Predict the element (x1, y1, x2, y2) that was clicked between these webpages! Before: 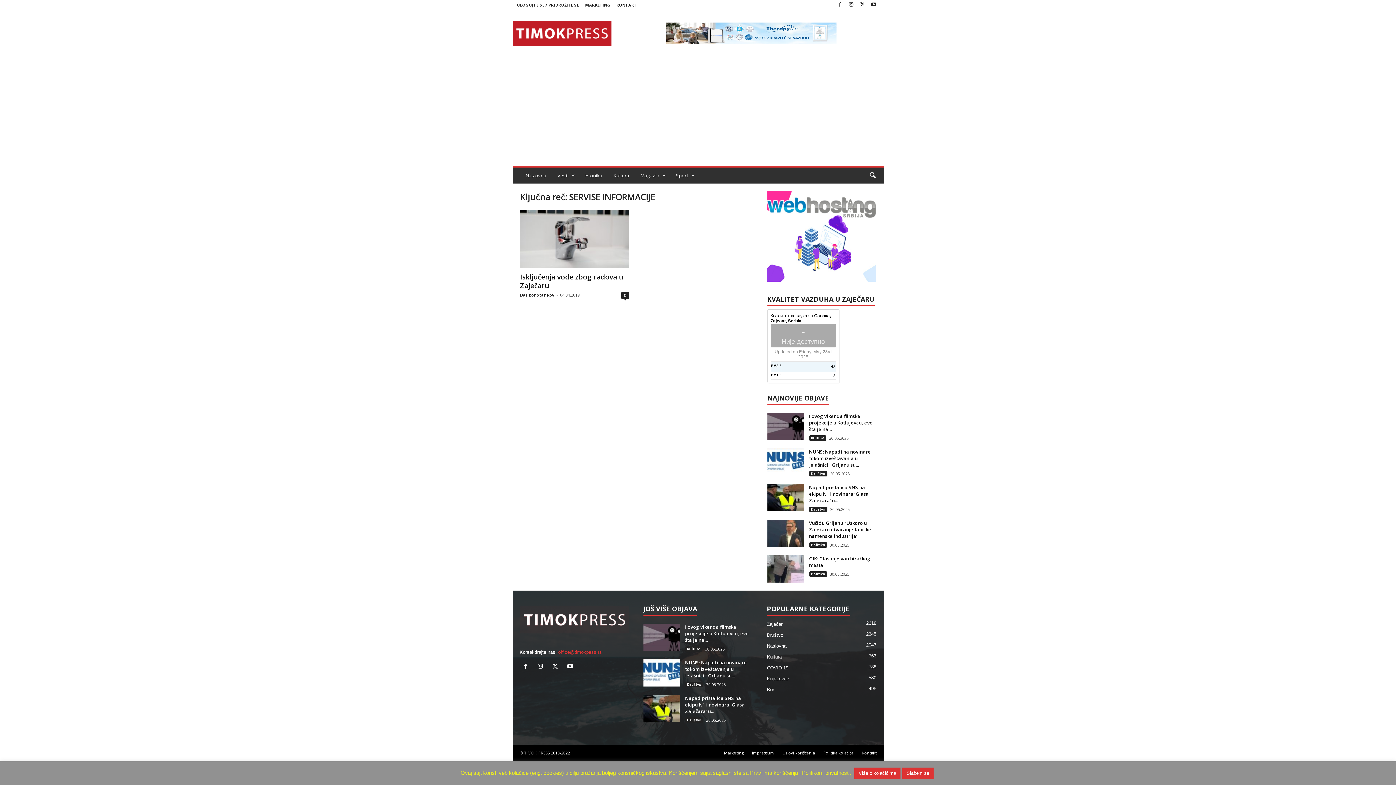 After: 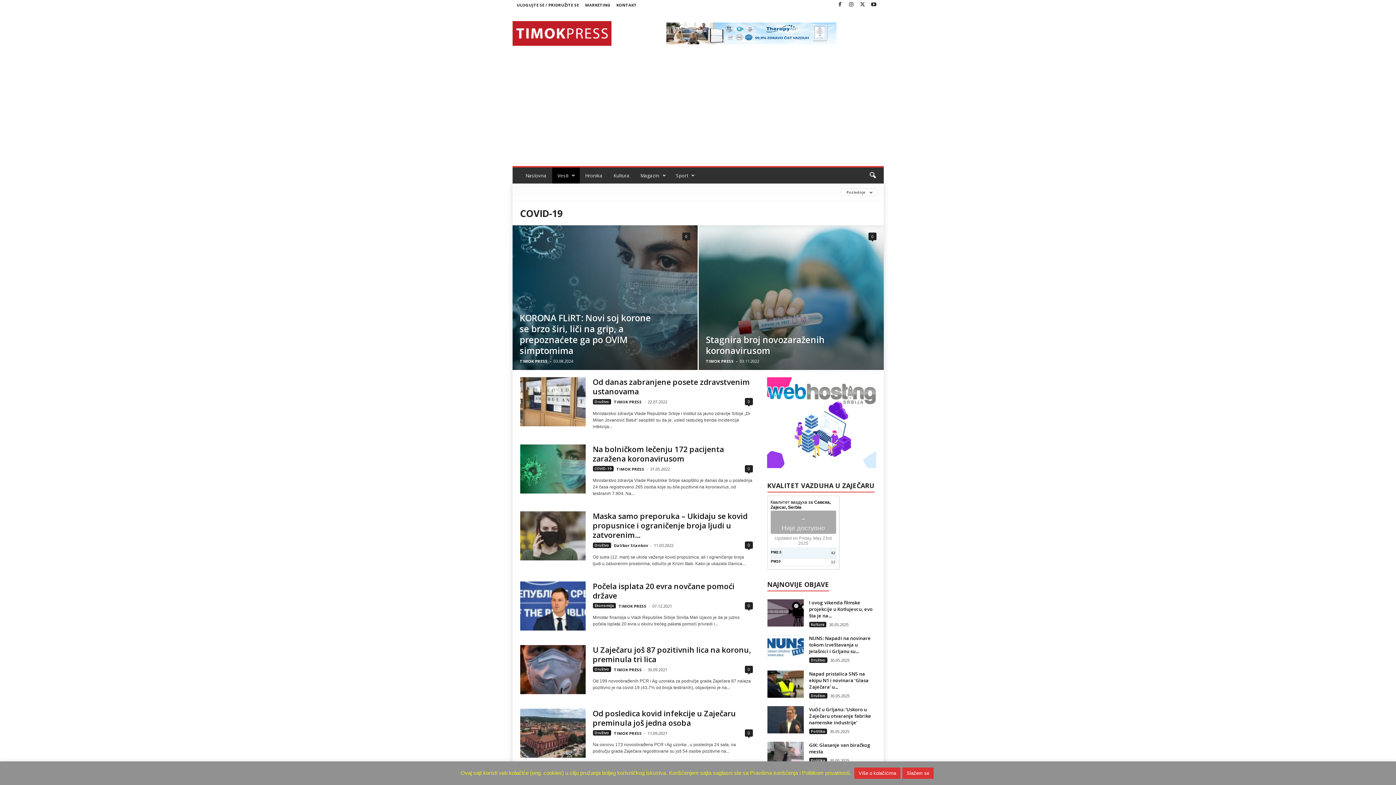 Action: bbox: (767, 665, 788, 670) label: COVID-19
738